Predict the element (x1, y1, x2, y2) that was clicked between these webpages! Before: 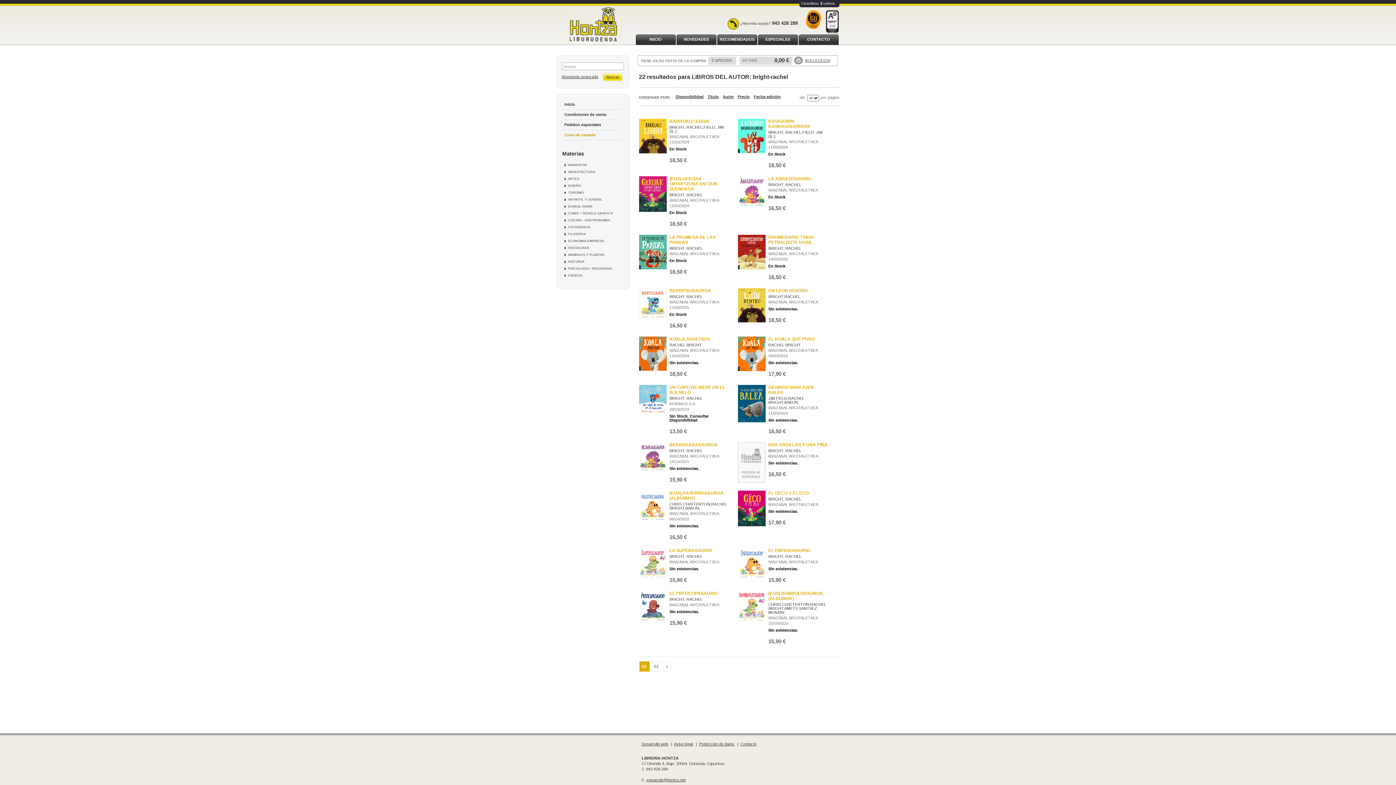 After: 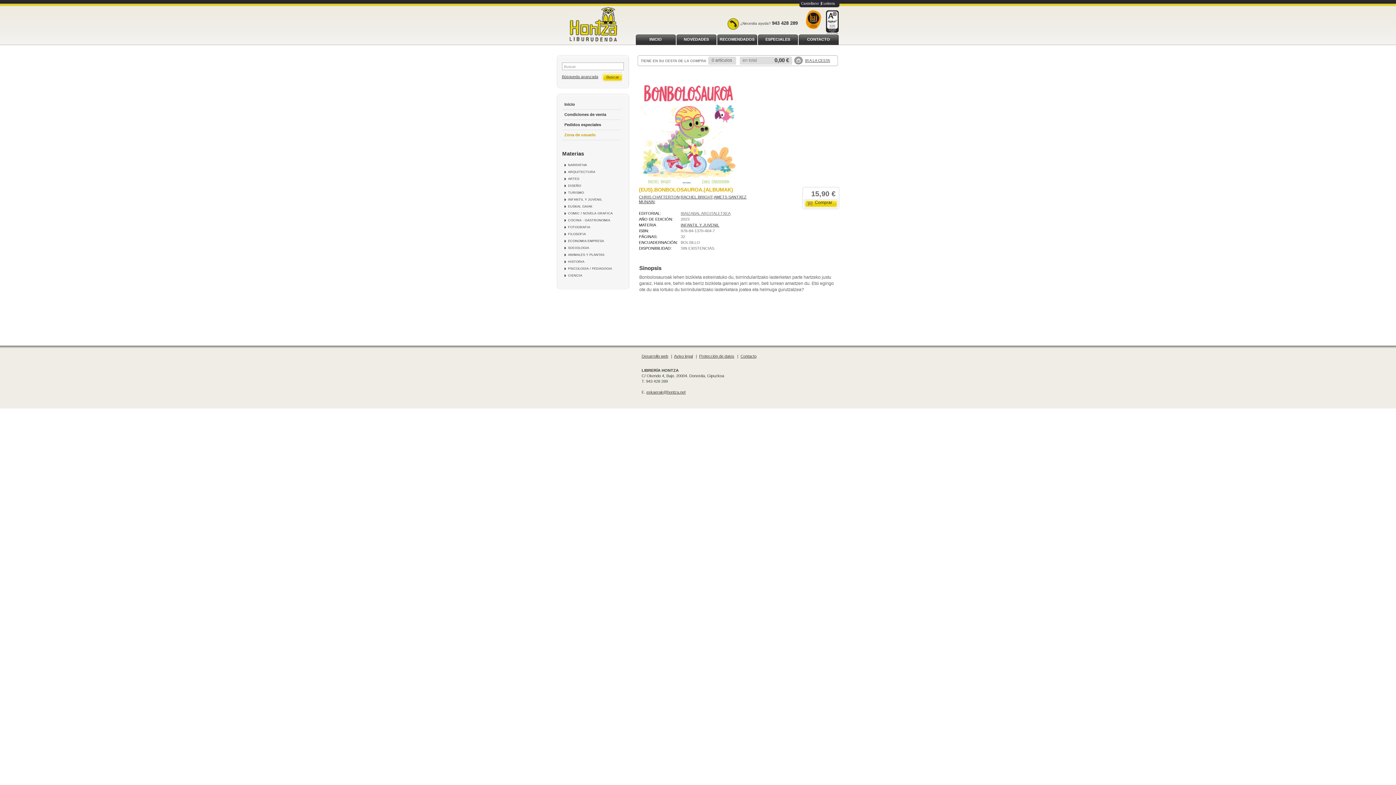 Action: label: (EUS).BONBOLOSAUROA.(ALBUMAK) bbox: (768, 591, 829, 601)